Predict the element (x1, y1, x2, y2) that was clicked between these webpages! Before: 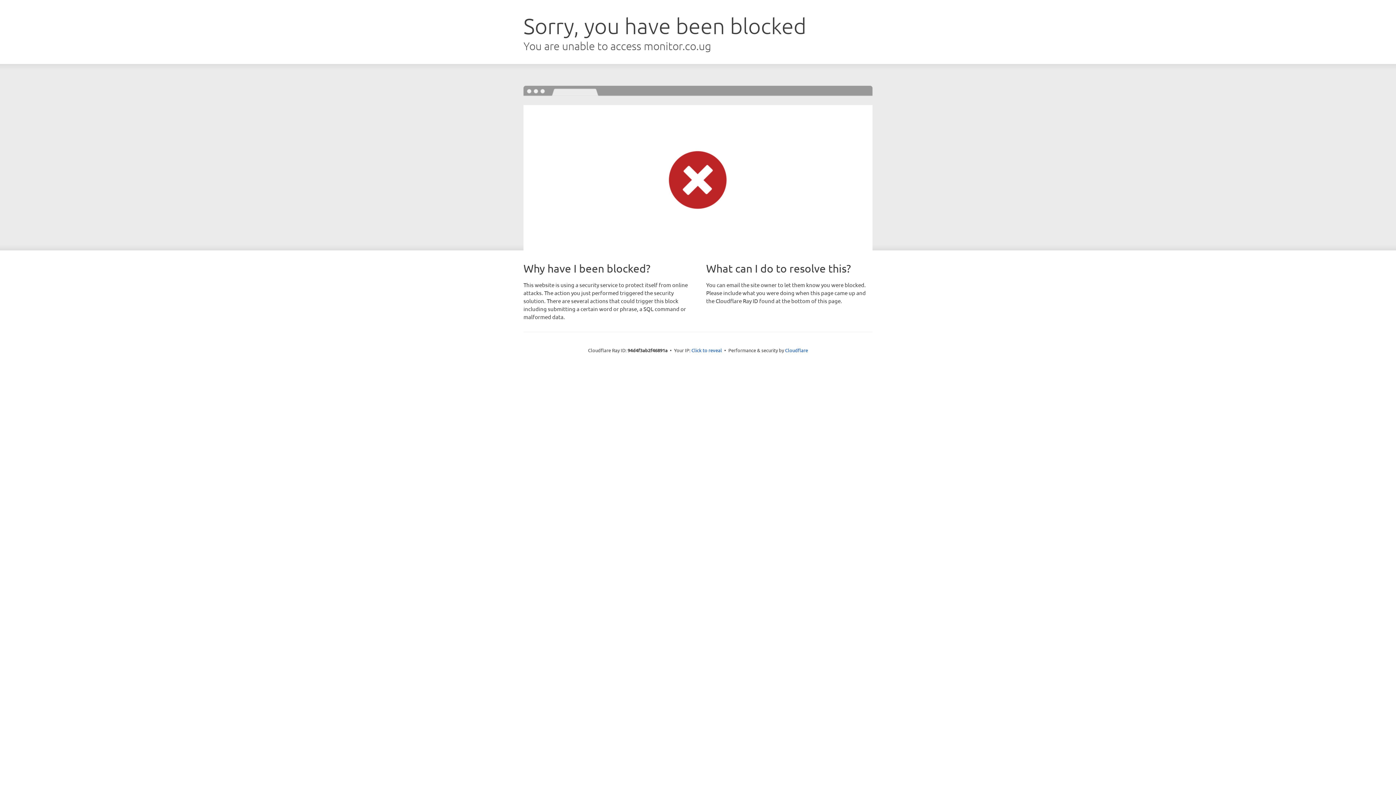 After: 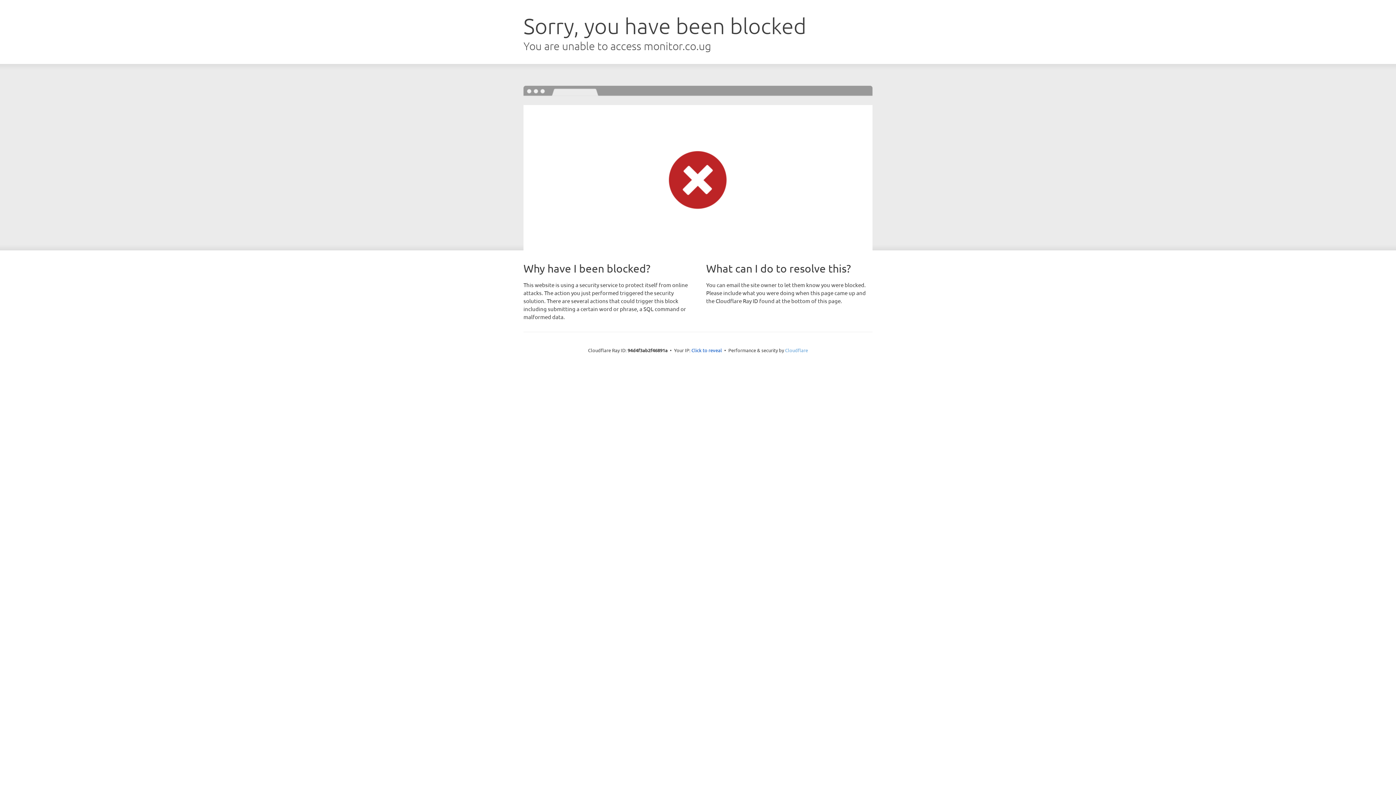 Action: bbox: (785, 347, 808, 353) label: Cloudflare